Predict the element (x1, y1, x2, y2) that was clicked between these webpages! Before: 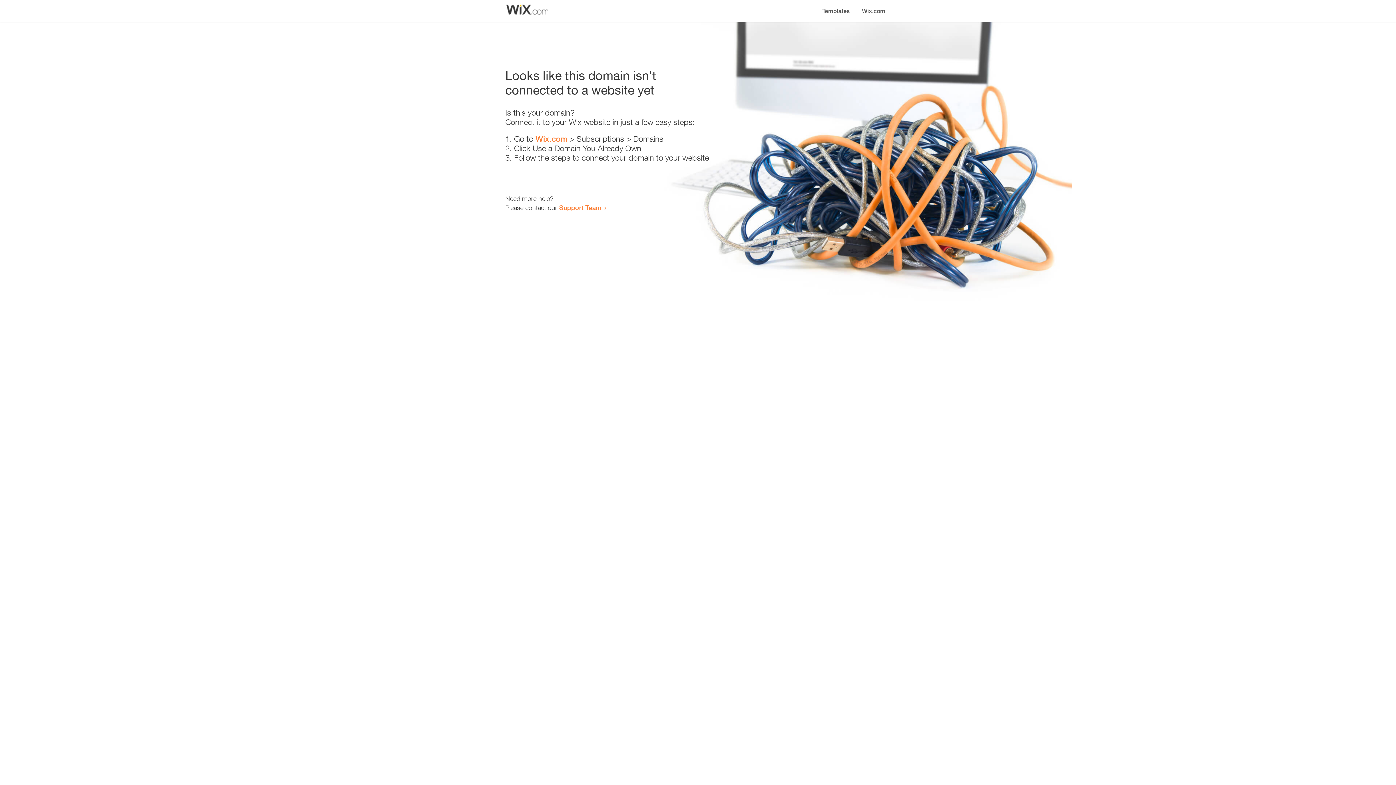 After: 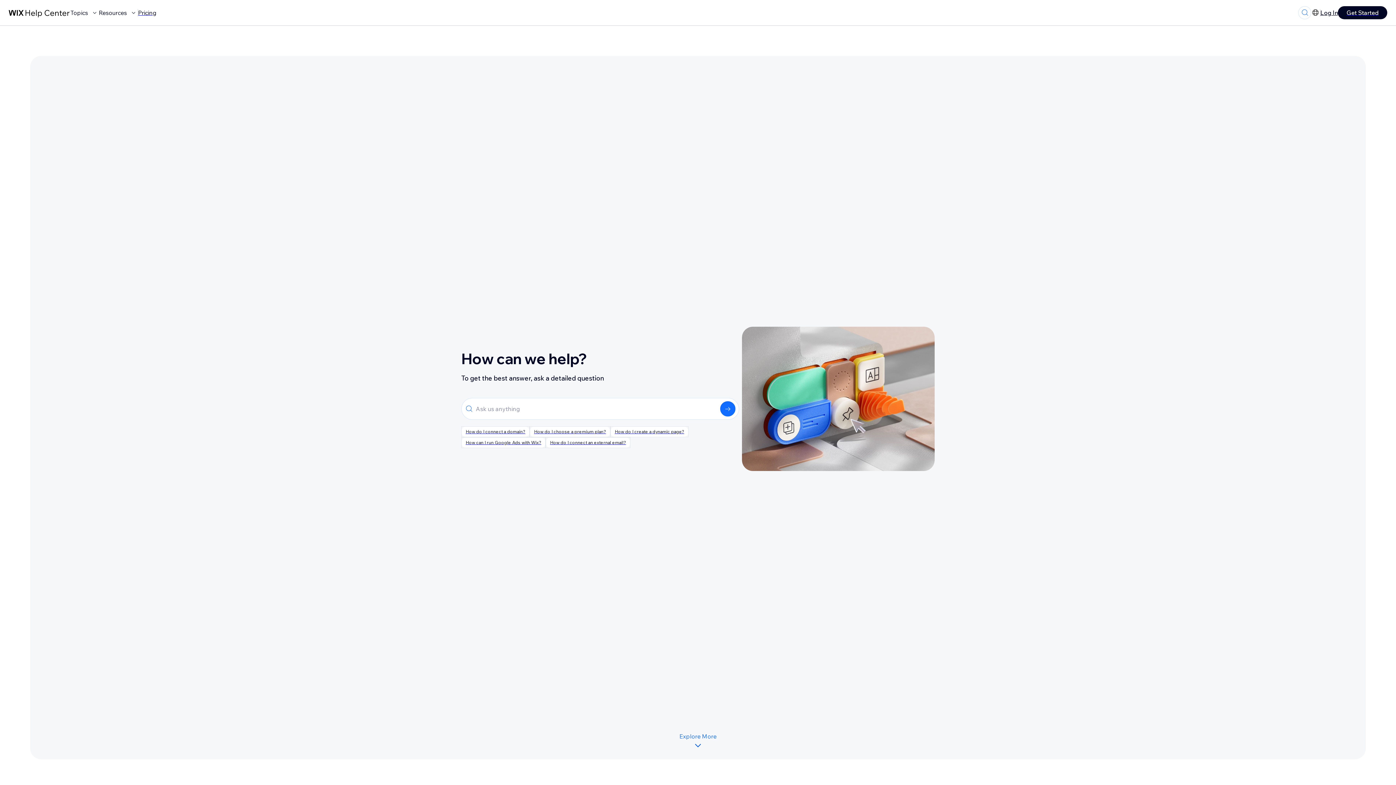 Action: label: Support Team bbox: (559, 203, 601, 211)